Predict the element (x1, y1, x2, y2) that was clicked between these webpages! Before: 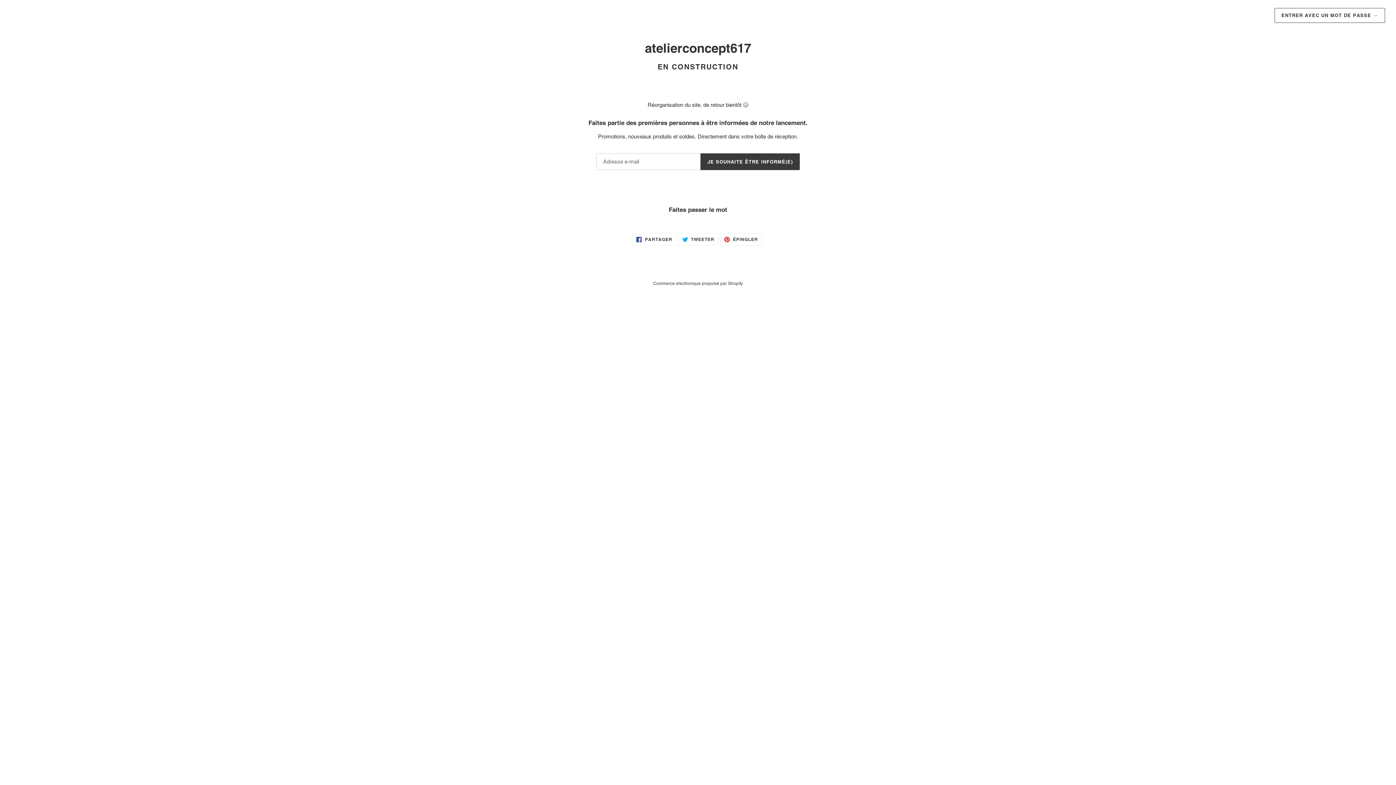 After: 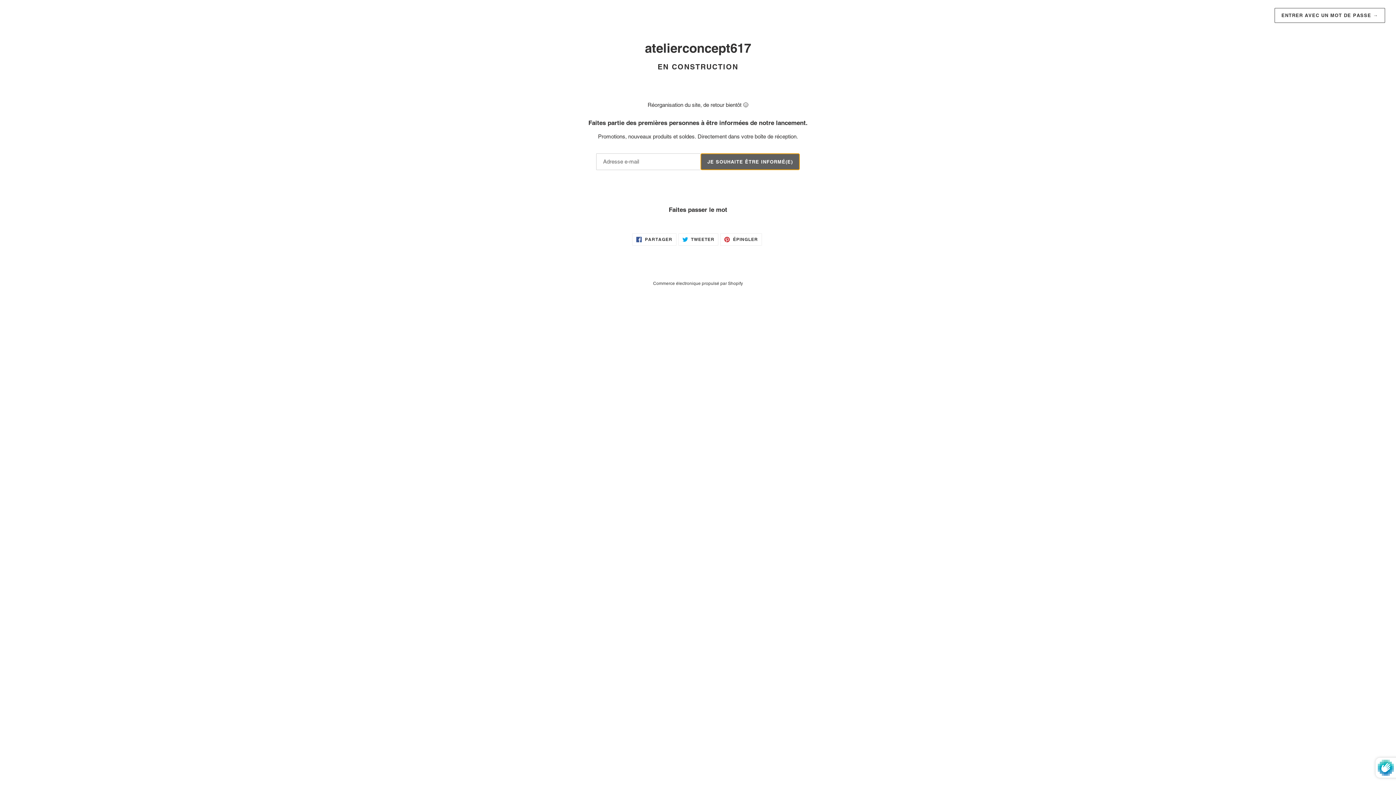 Action: label: JE SOUHAITE ÊTRE INFORMÉ(E) bbox: (700, 153, 800, 170)